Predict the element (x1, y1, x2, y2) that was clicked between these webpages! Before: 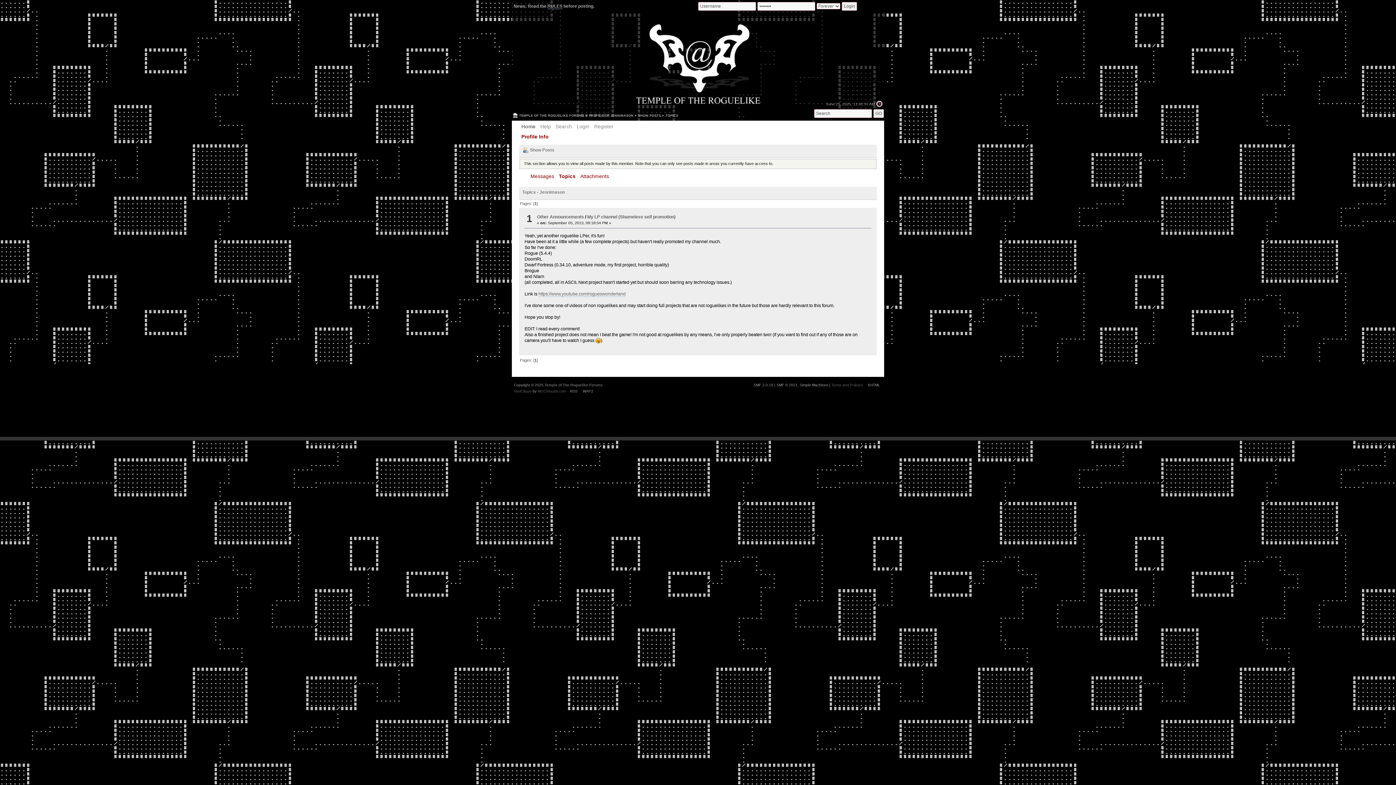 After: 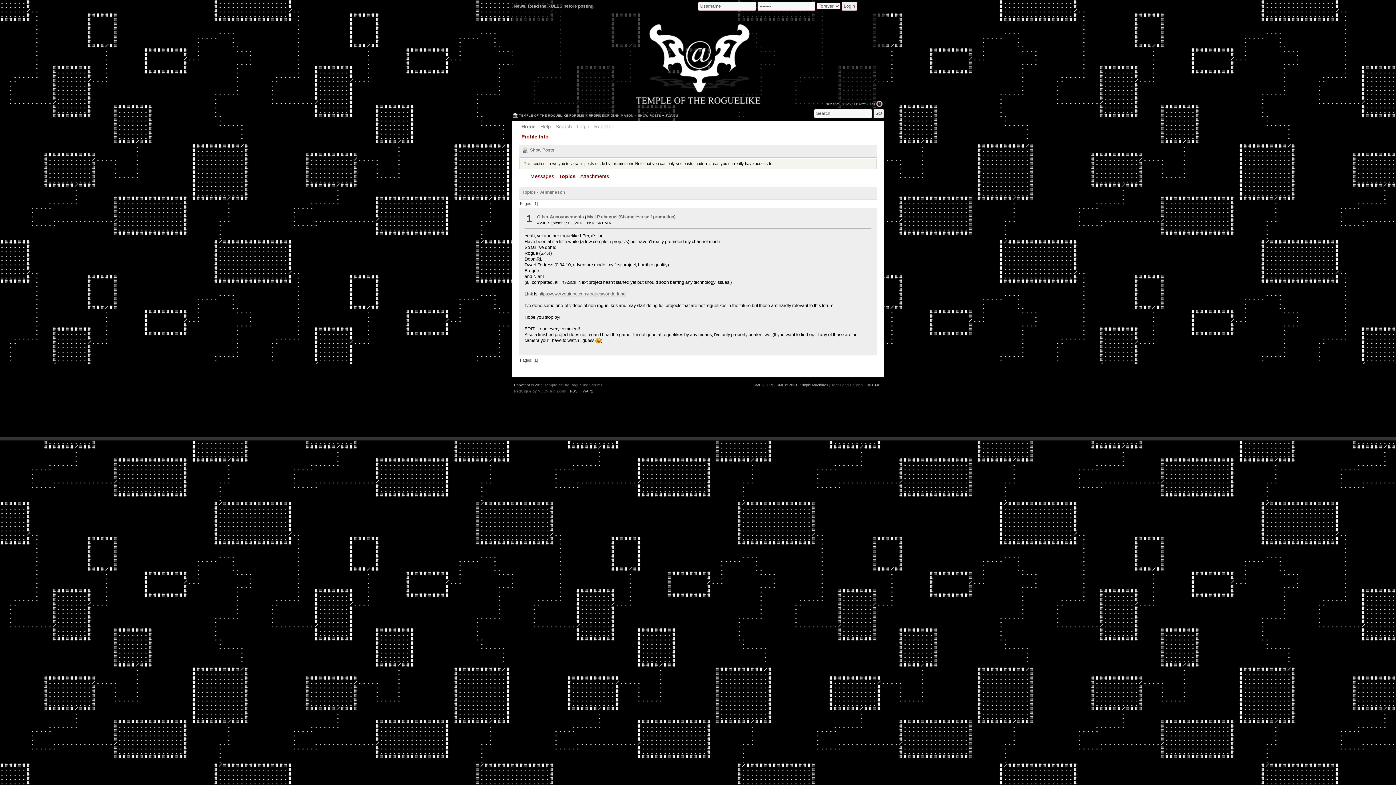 Action: bbox: (753, 383, 773, 387) label: SMF 2.0.19